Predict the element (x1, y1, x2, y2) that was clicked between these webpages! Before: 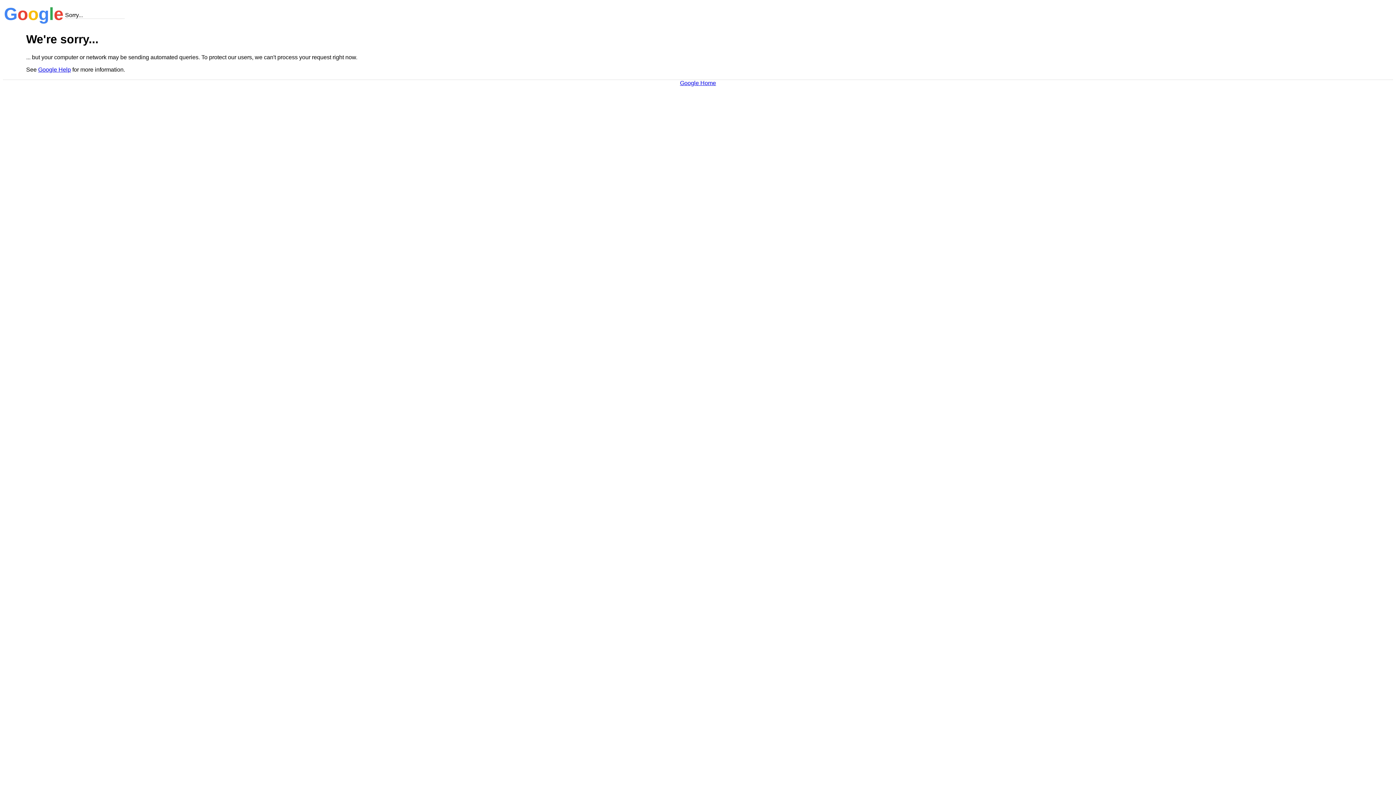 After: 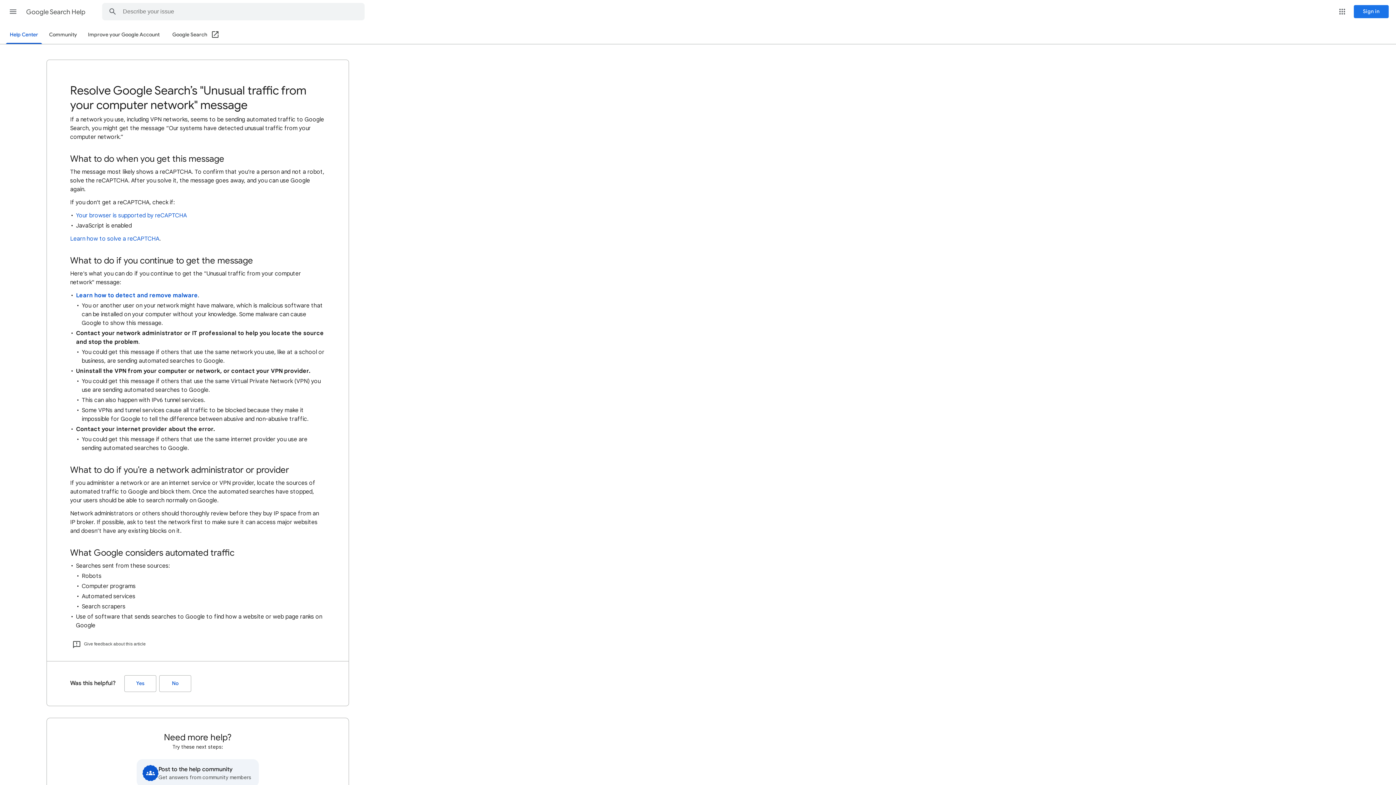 Action: label: Google Help bbox: (38, 66, 70, 72)